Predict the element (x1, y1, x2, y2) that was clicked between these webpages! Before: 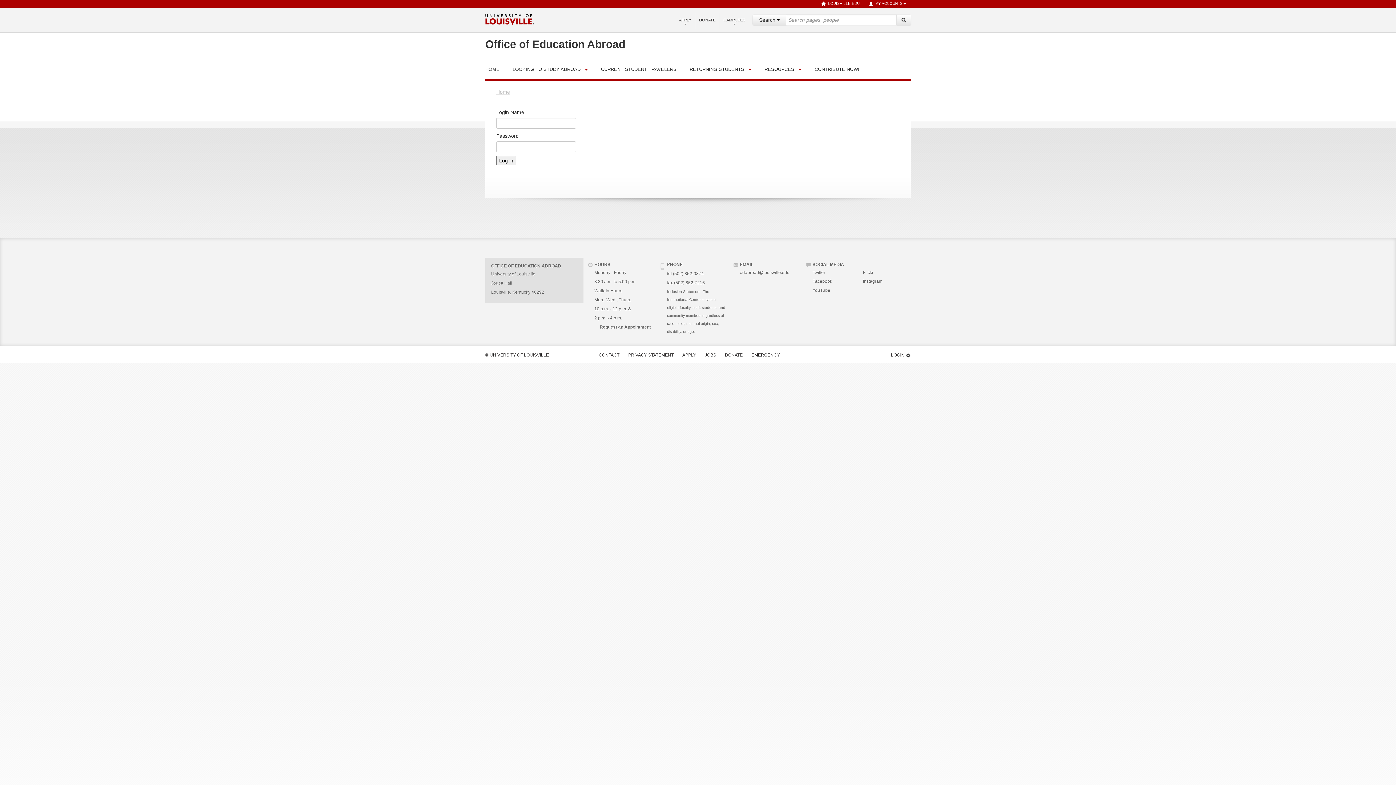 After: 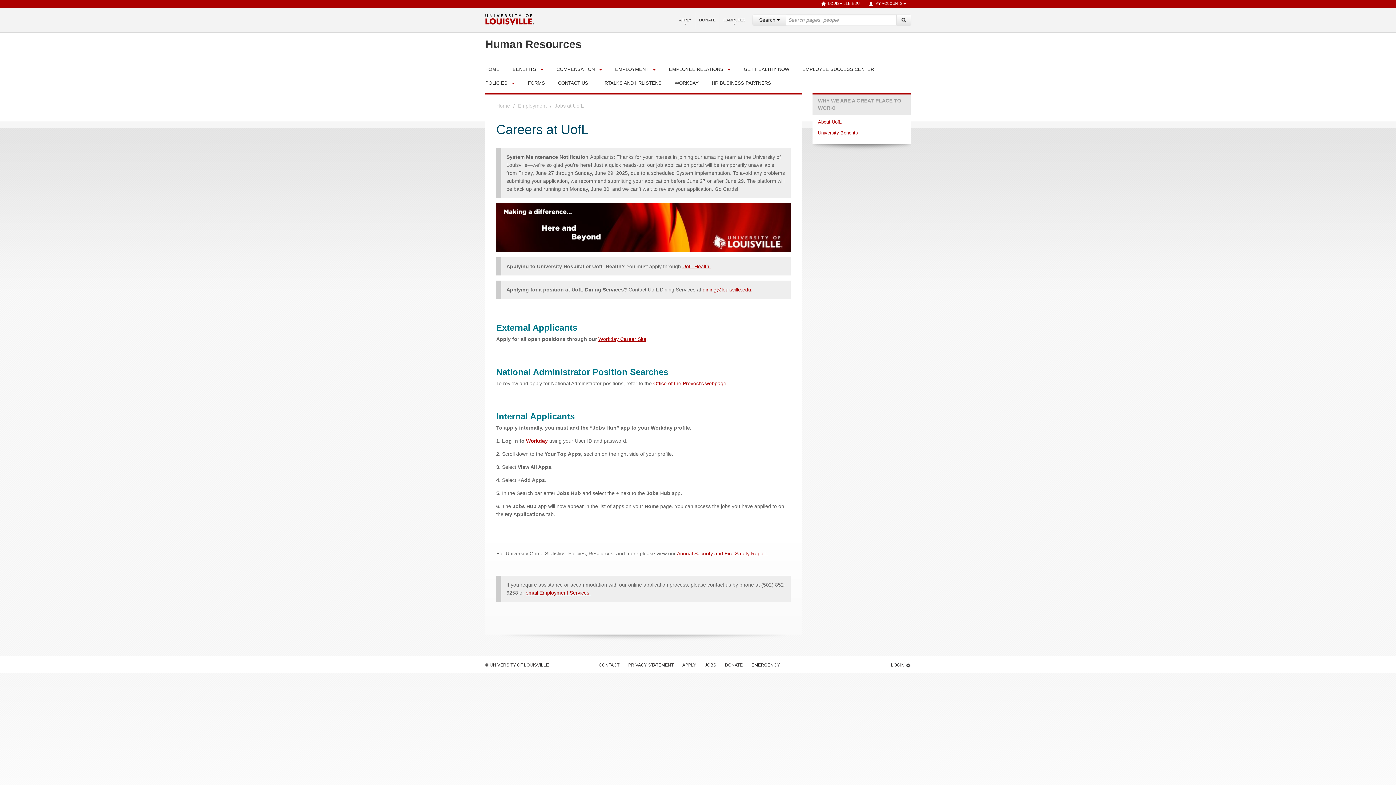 Action: label: JOBS bbox: (700, 349, 720, 360)